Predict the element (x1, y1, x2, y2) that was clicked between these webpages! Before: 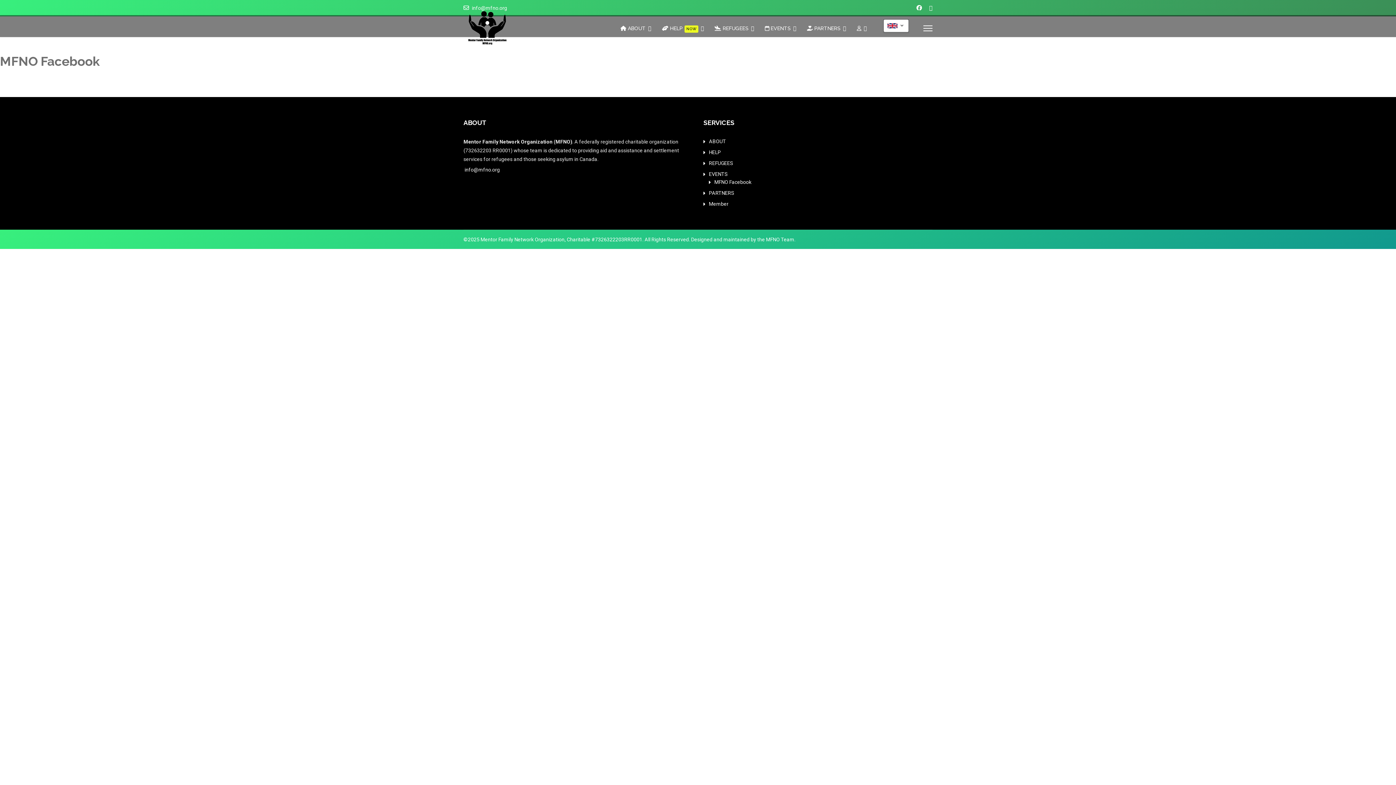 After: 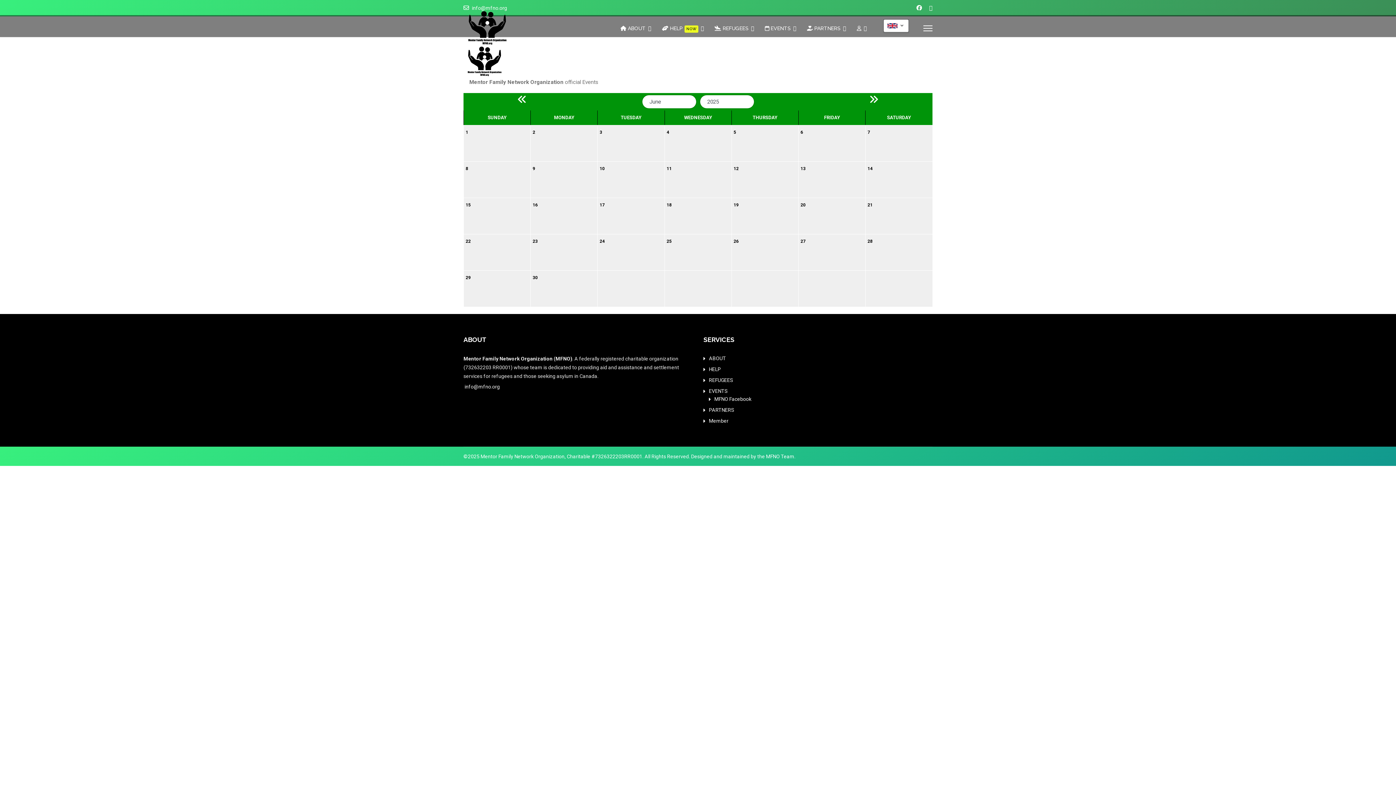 Action: bbox: (764, 24, 797, 32) label:  EVENTS